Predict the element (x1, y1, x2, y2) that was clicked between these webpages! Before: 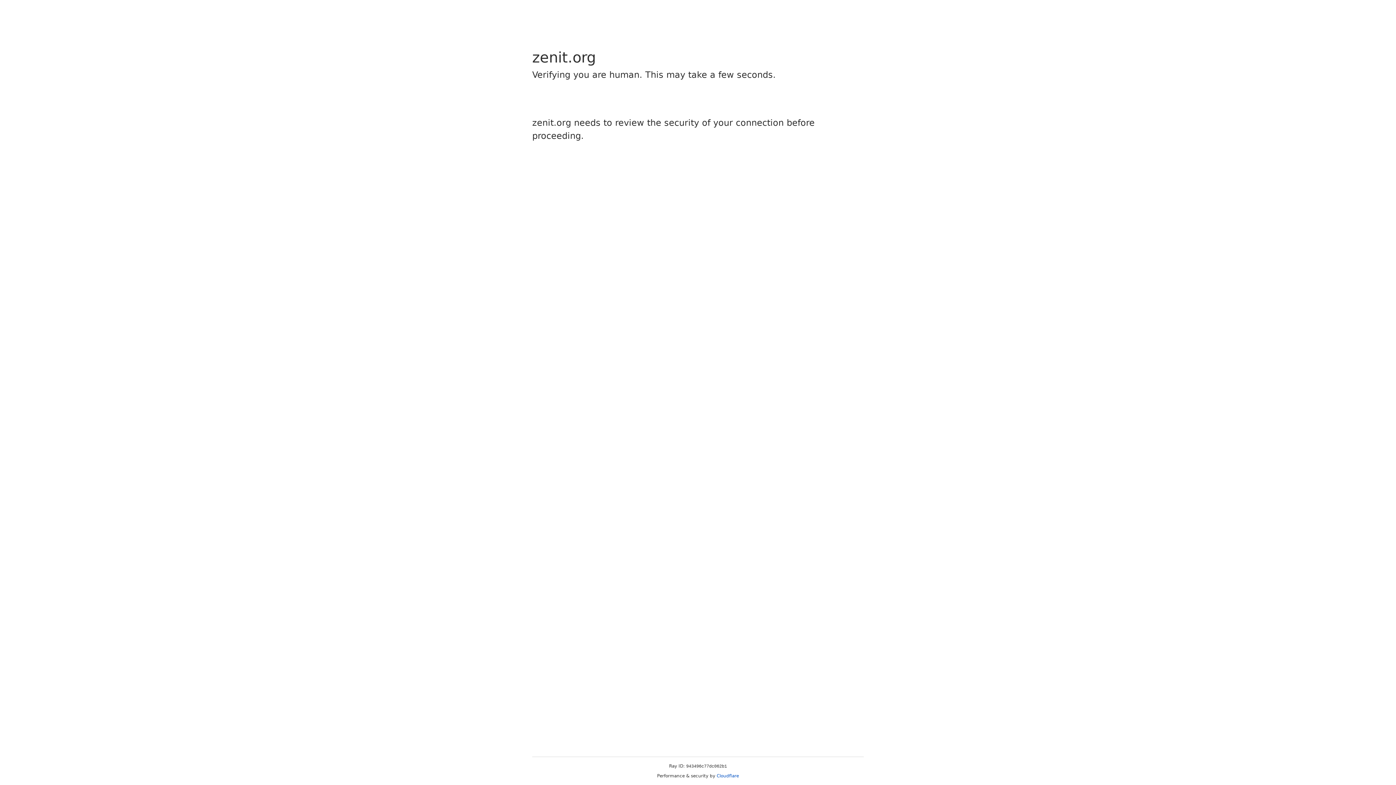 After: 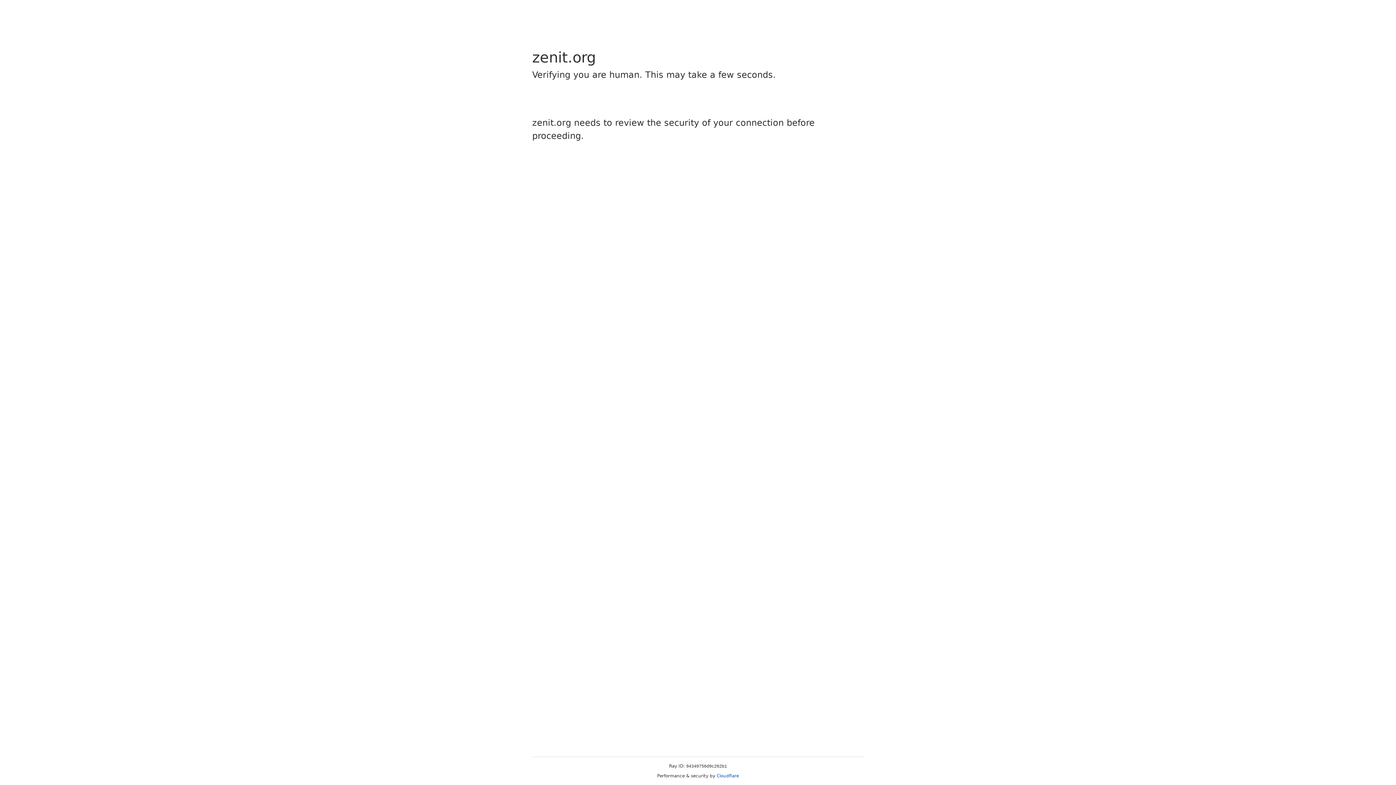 Action: bbox: (716, 773, 739, 778) label: Cloudflare